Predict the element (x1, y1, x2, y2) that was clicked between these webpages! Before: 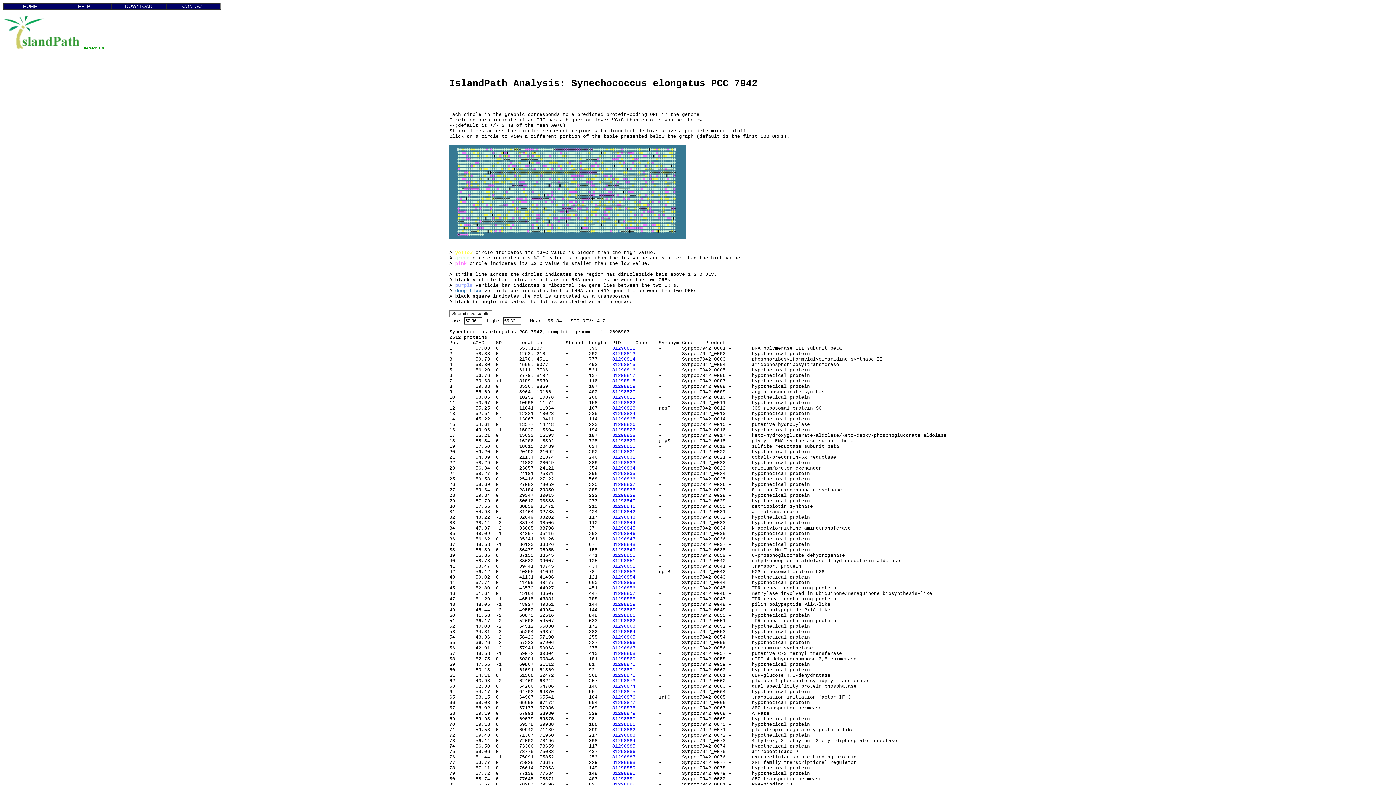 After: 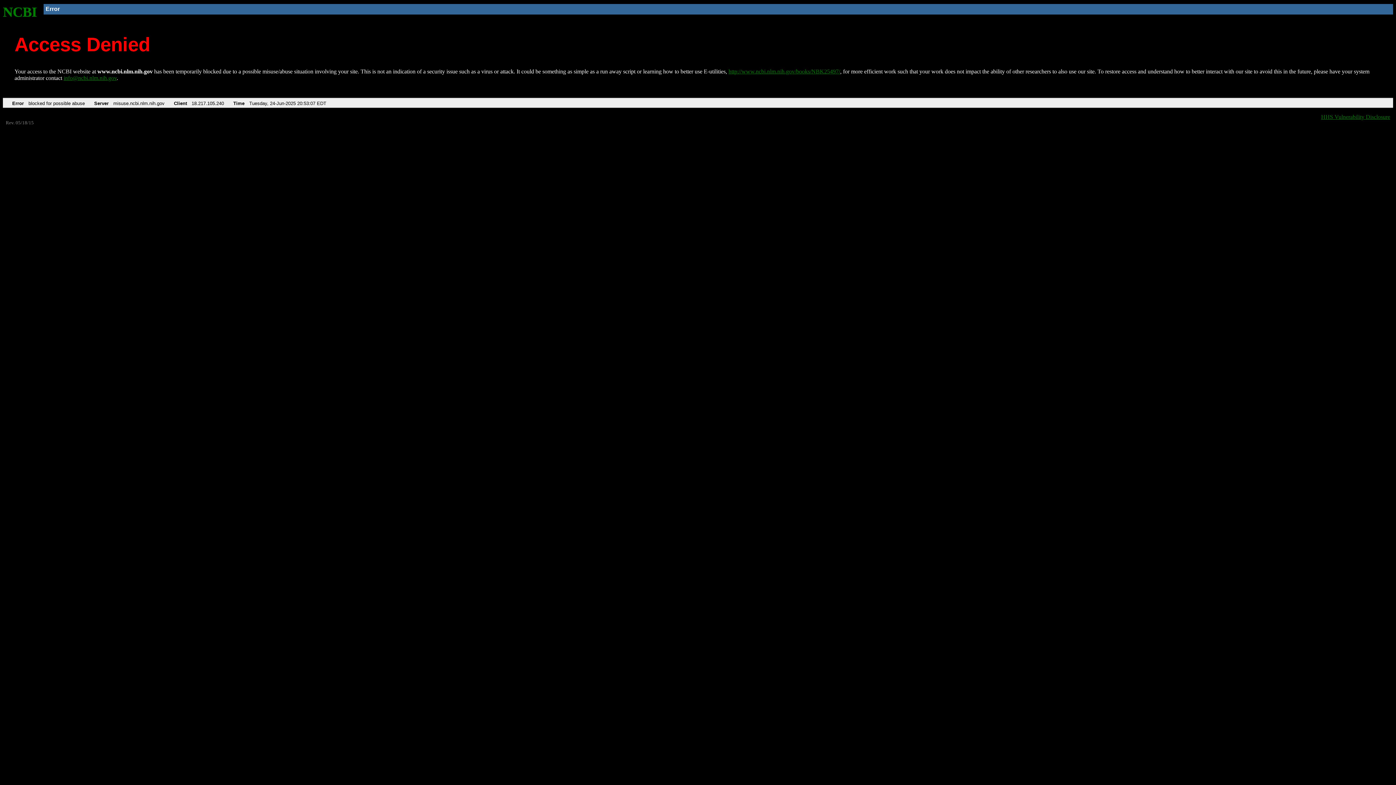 Action: label: 81298870 bbox: (612, 662, 635, 667)